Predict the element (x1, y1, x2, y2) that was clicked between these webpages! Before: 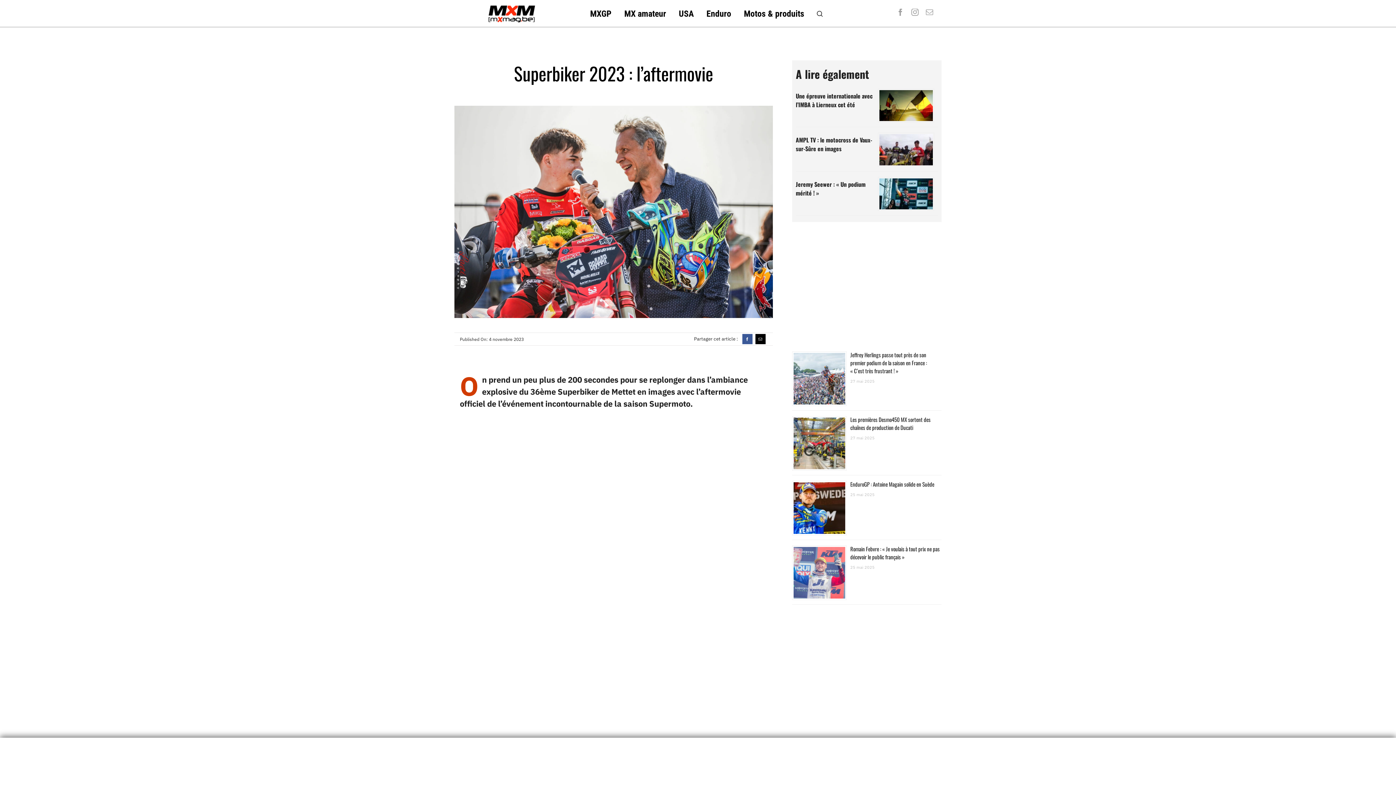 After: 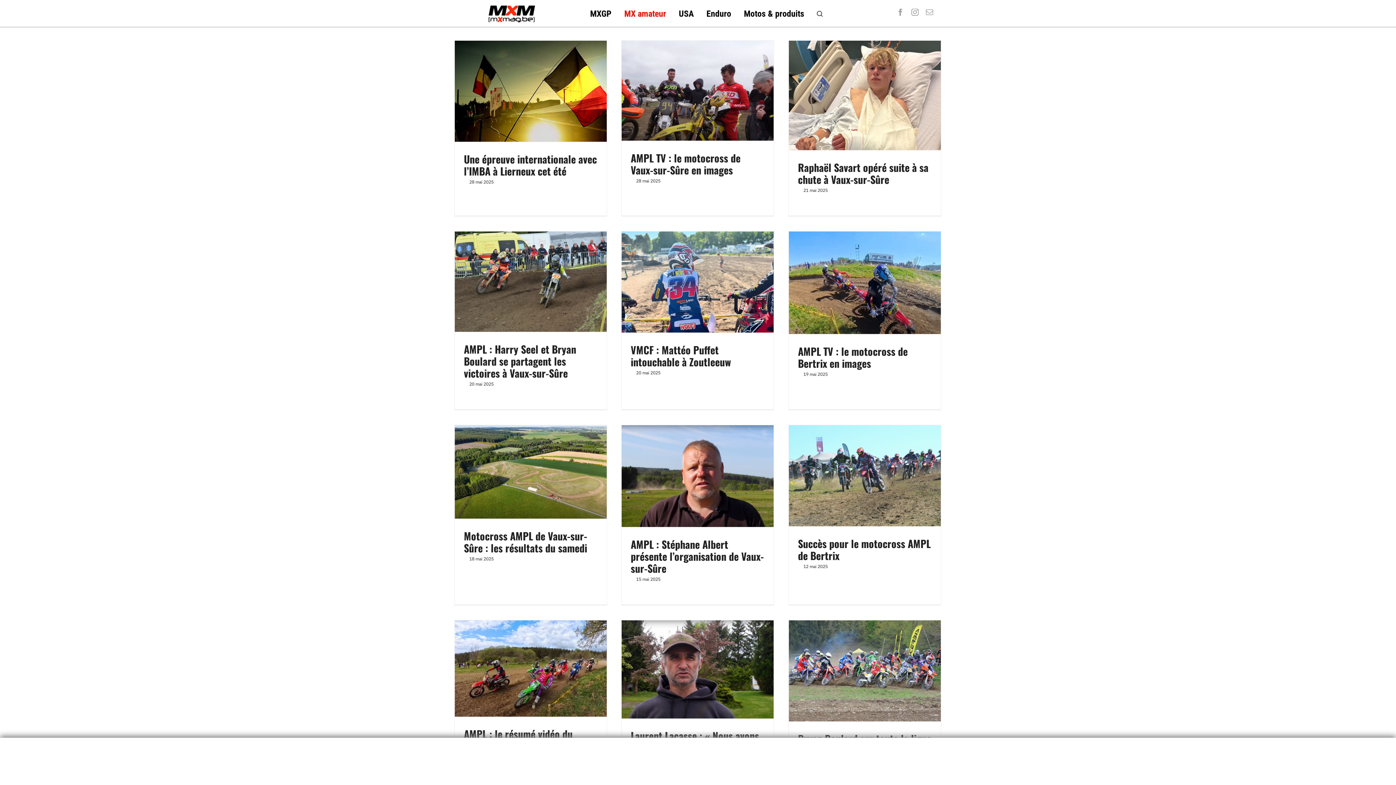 Action: bbox: (624, 6, 666, 21) label: MX amateur